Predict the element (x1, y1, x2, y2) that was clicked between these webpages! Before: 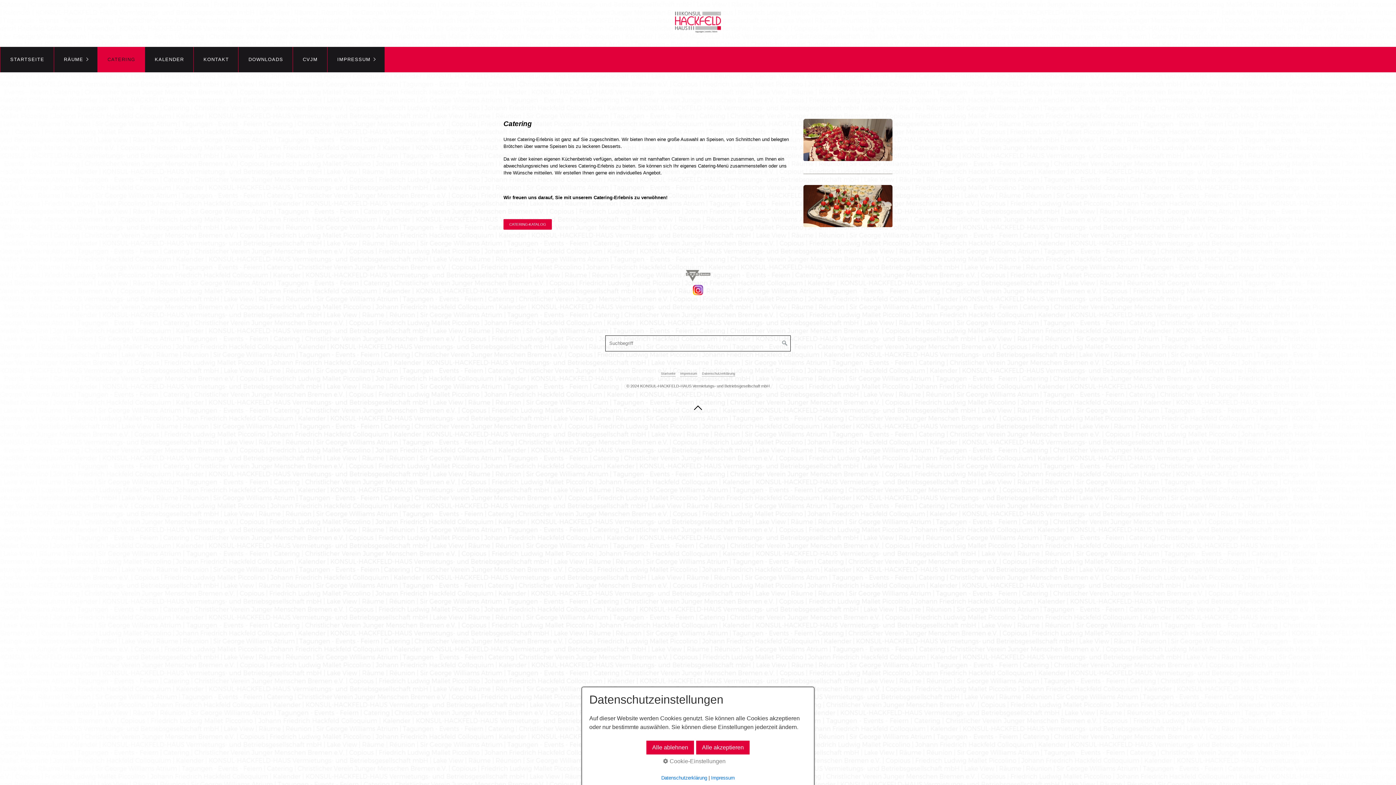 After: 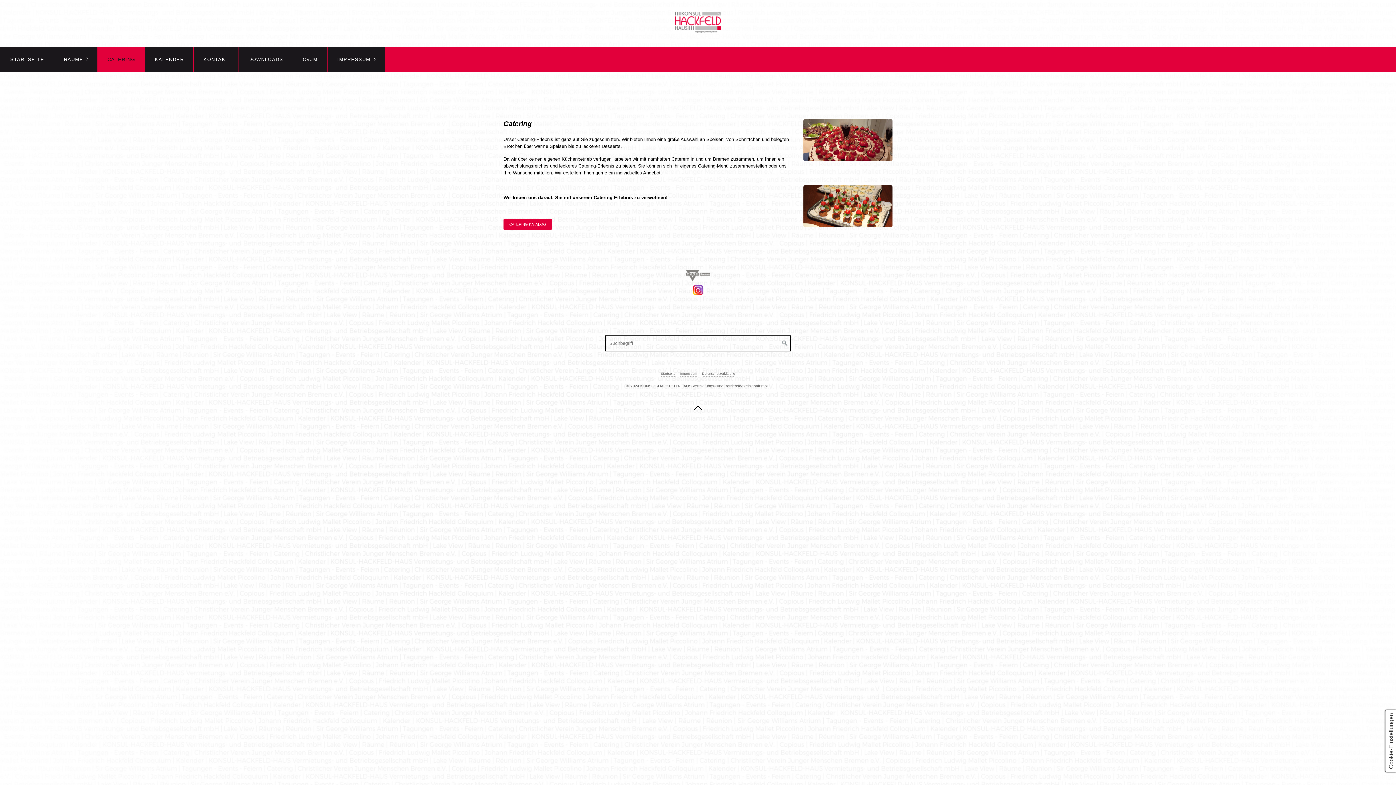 Action: bbox: (696, 740, 750, 755) label: Alle akzeptieren